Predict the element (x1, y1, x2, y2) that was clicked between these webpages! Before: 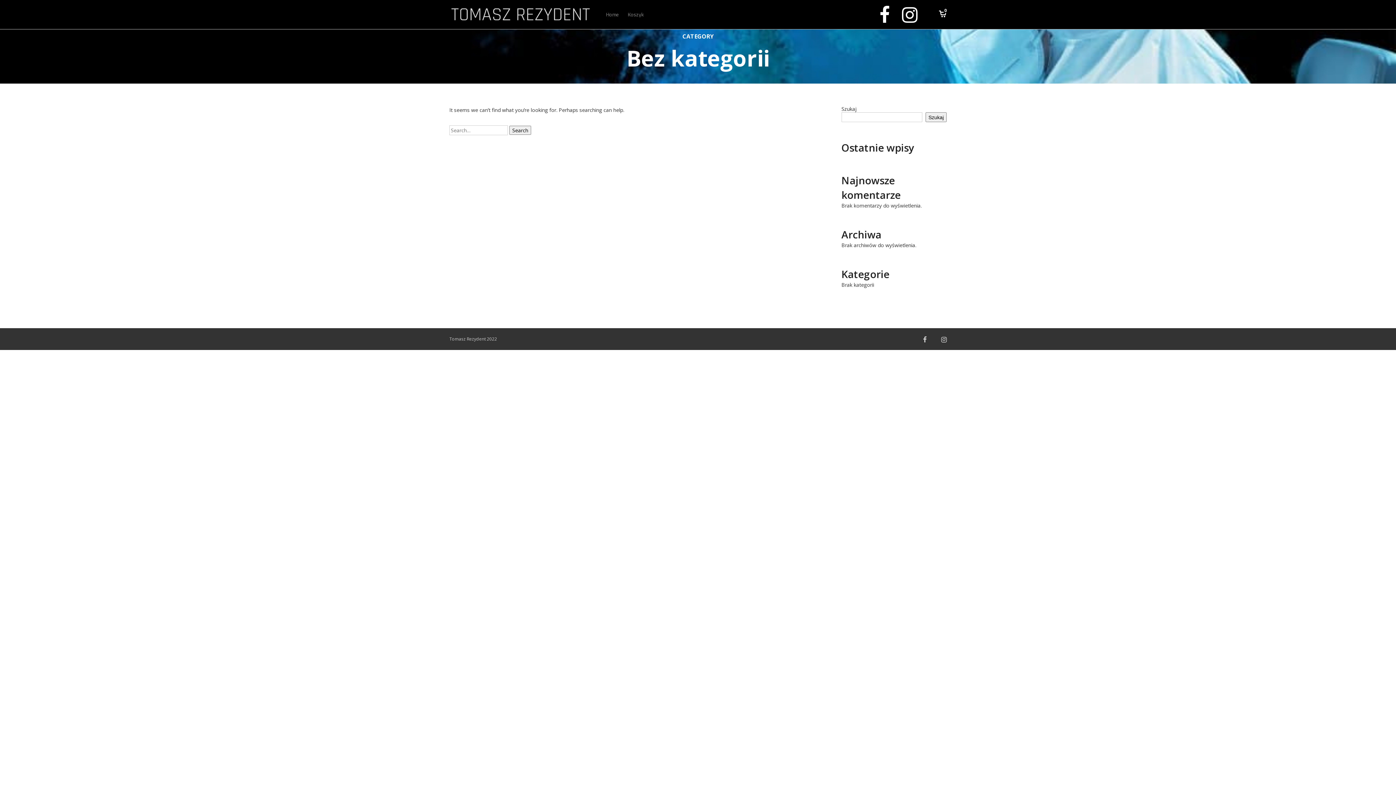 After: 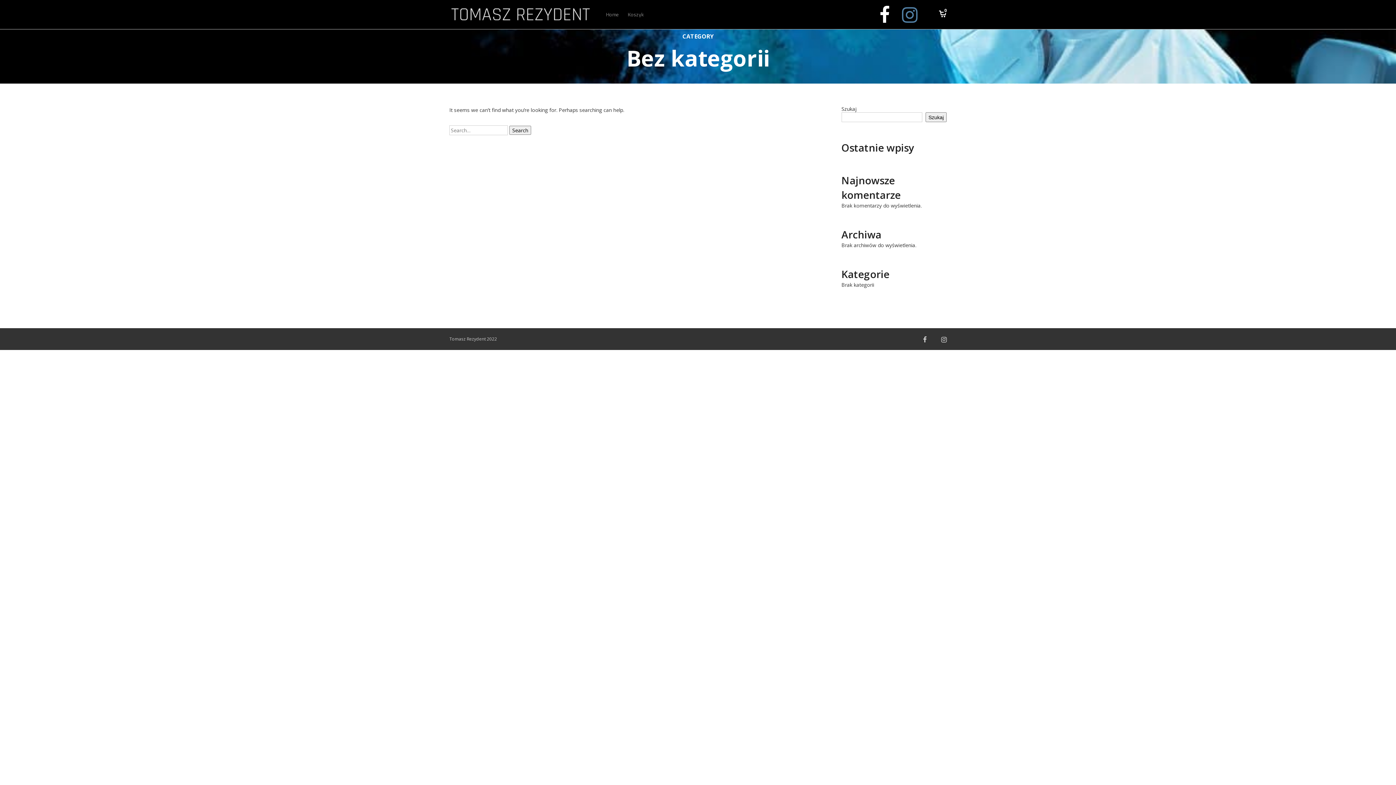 Action: bbox: (902, 2, 917, 26)